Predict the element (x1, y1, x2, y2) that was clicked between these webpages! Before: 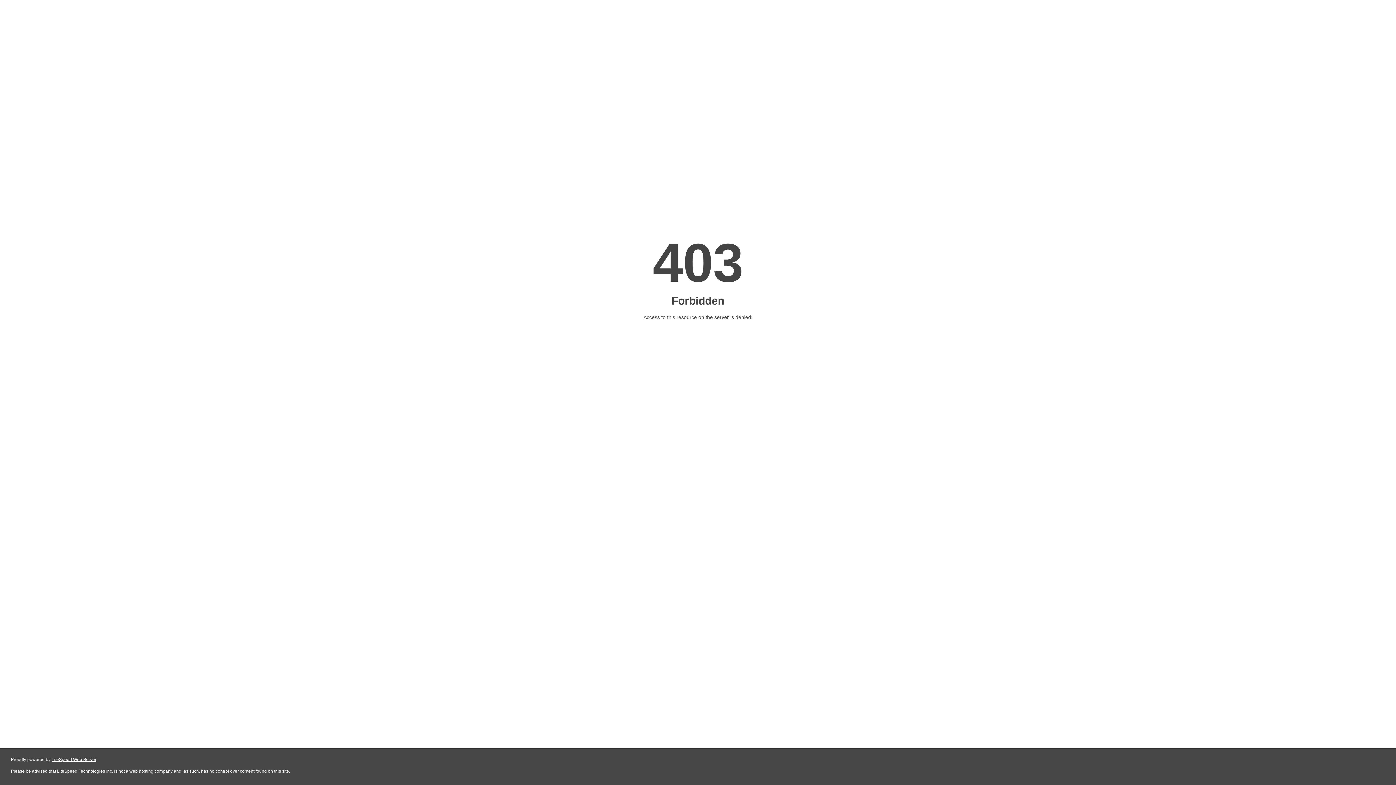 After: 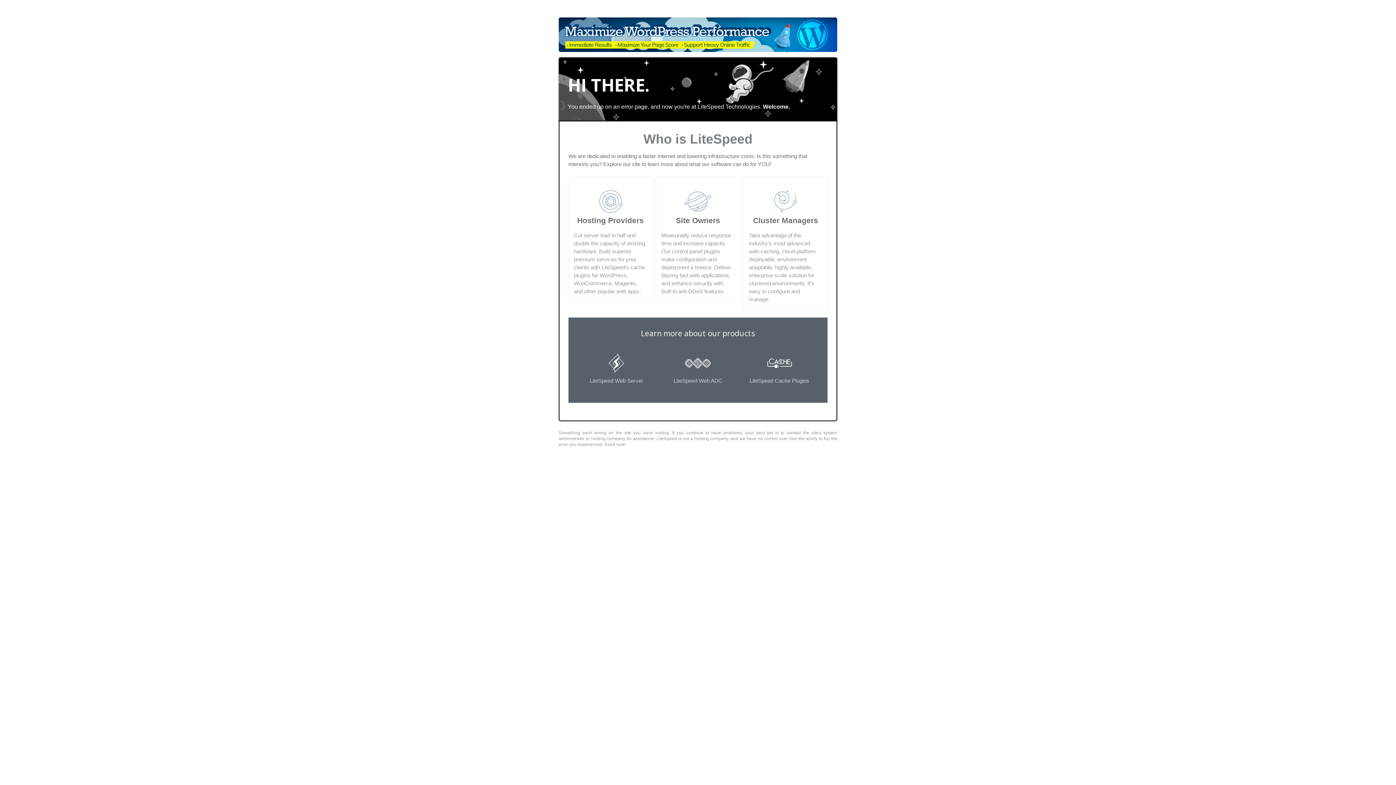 Action: label: LiteSpeed Web Server bbox: (51, 757, 96, 762)